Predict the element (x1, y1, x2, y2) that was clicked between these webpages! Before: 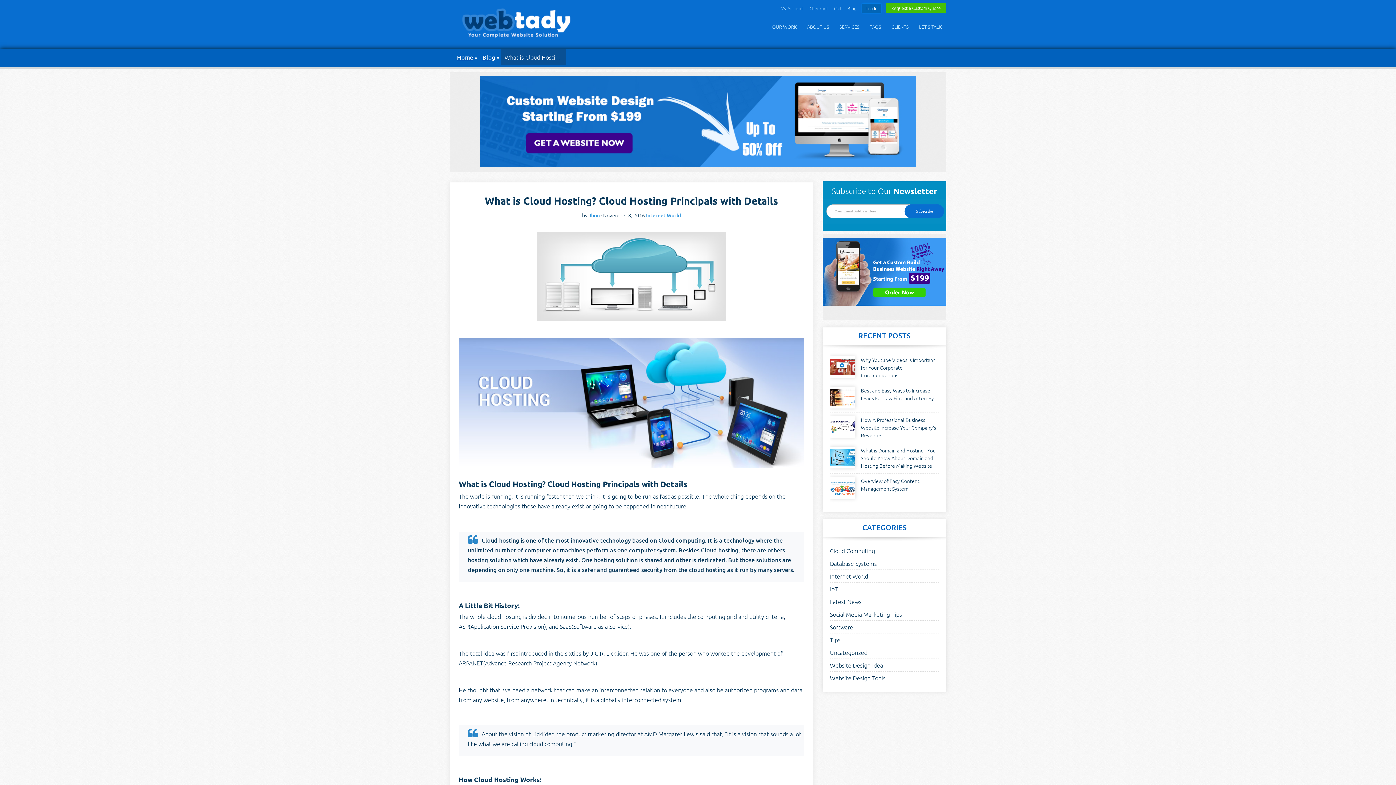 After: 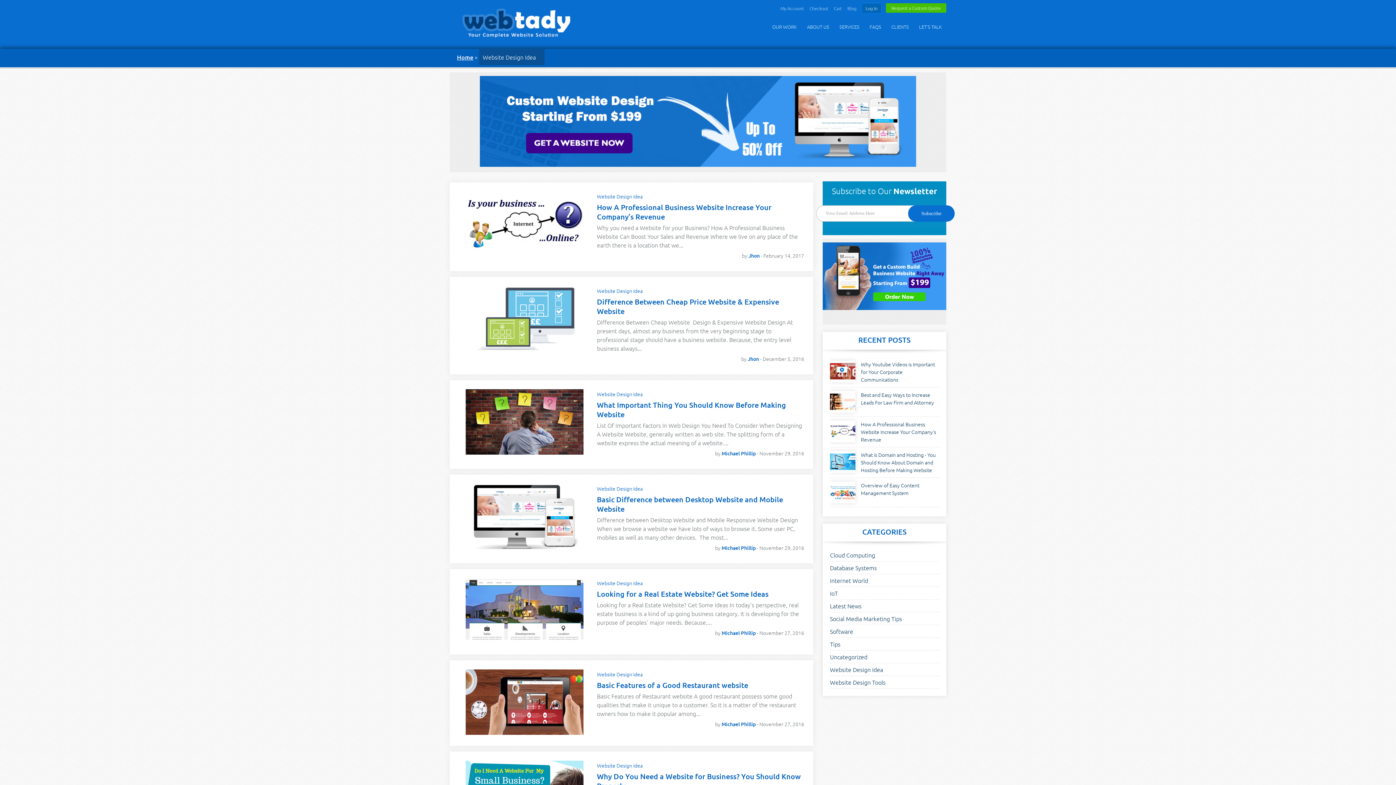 Action: bbox: (830, 661, 883, 669) label: Website Design Idea